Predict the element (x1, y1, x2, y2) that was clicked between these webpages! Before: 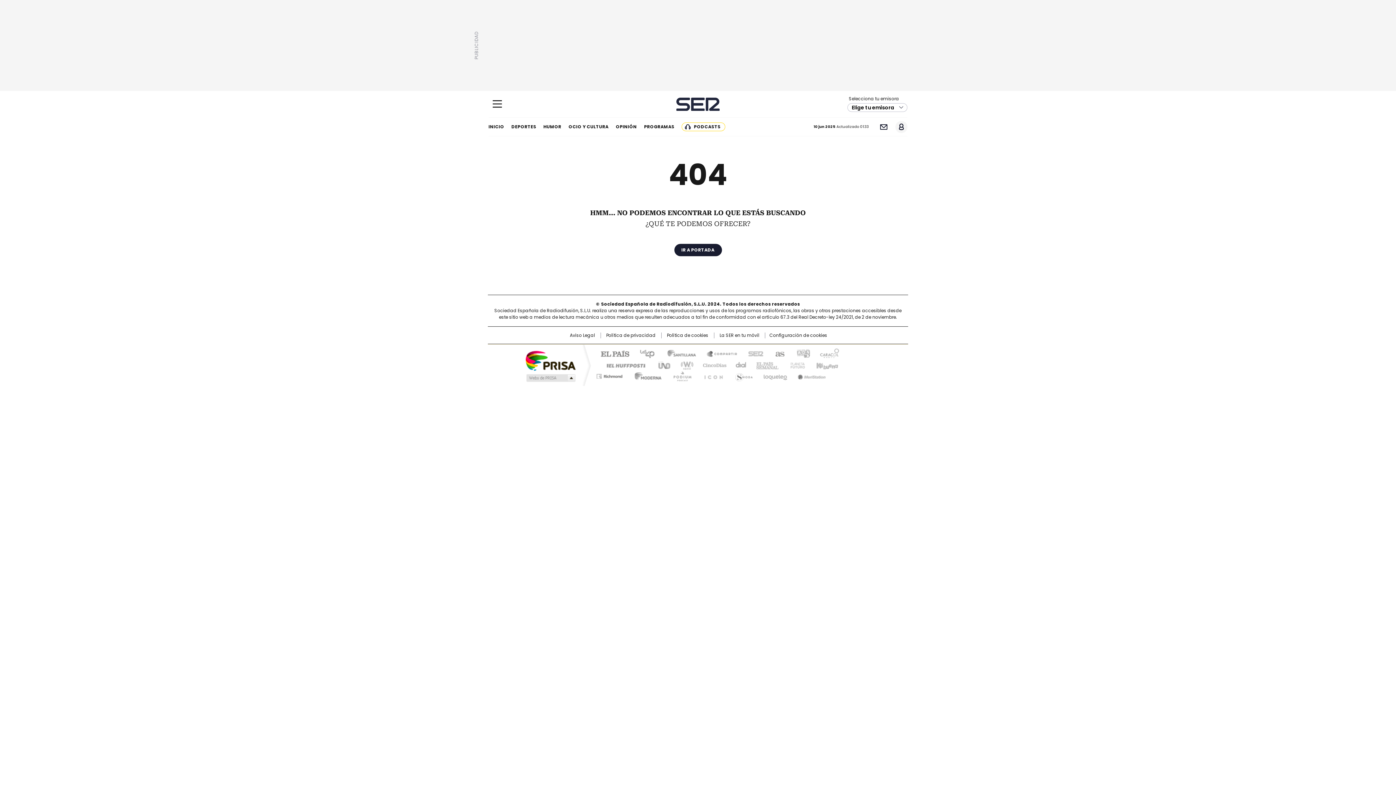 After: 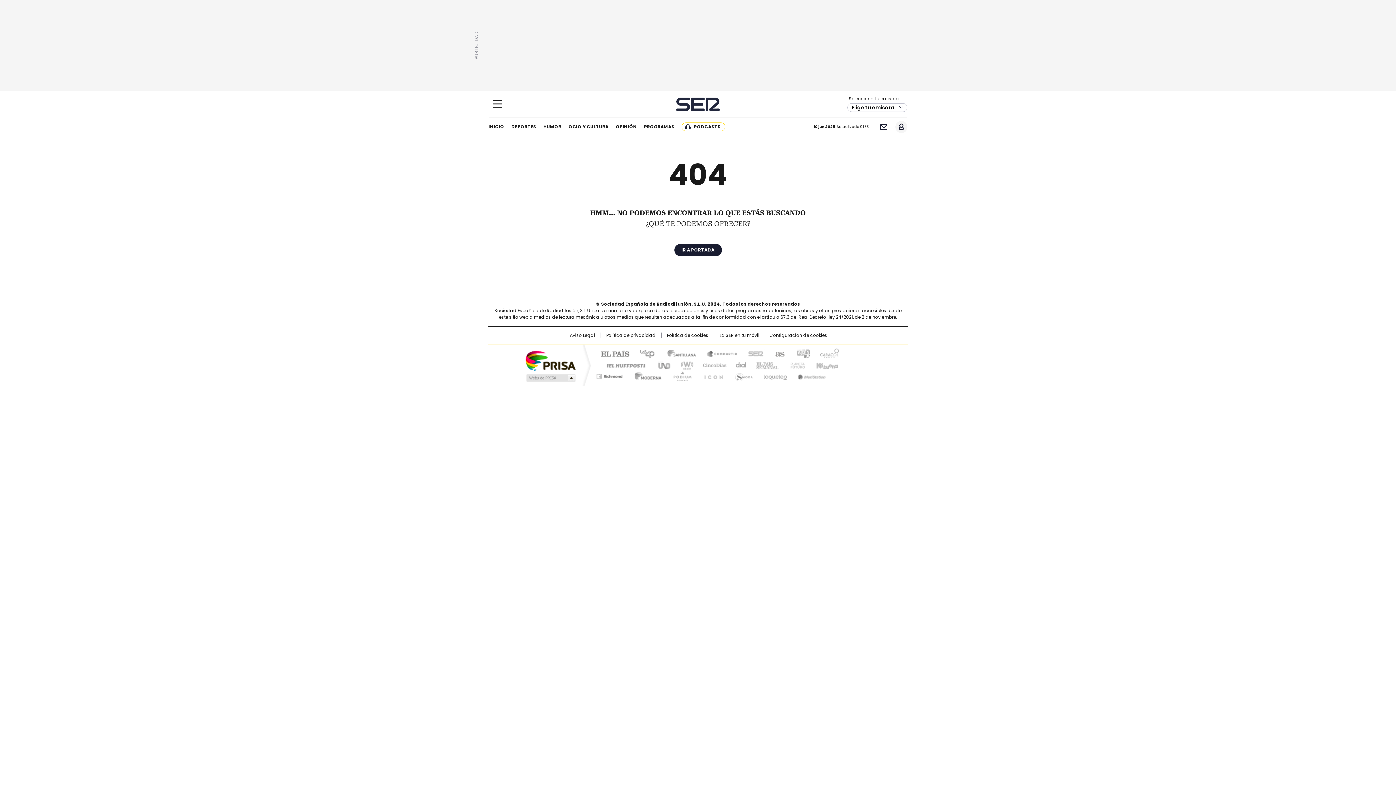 Action: label: loqueleo bbox: (759, 370, 790, 380)